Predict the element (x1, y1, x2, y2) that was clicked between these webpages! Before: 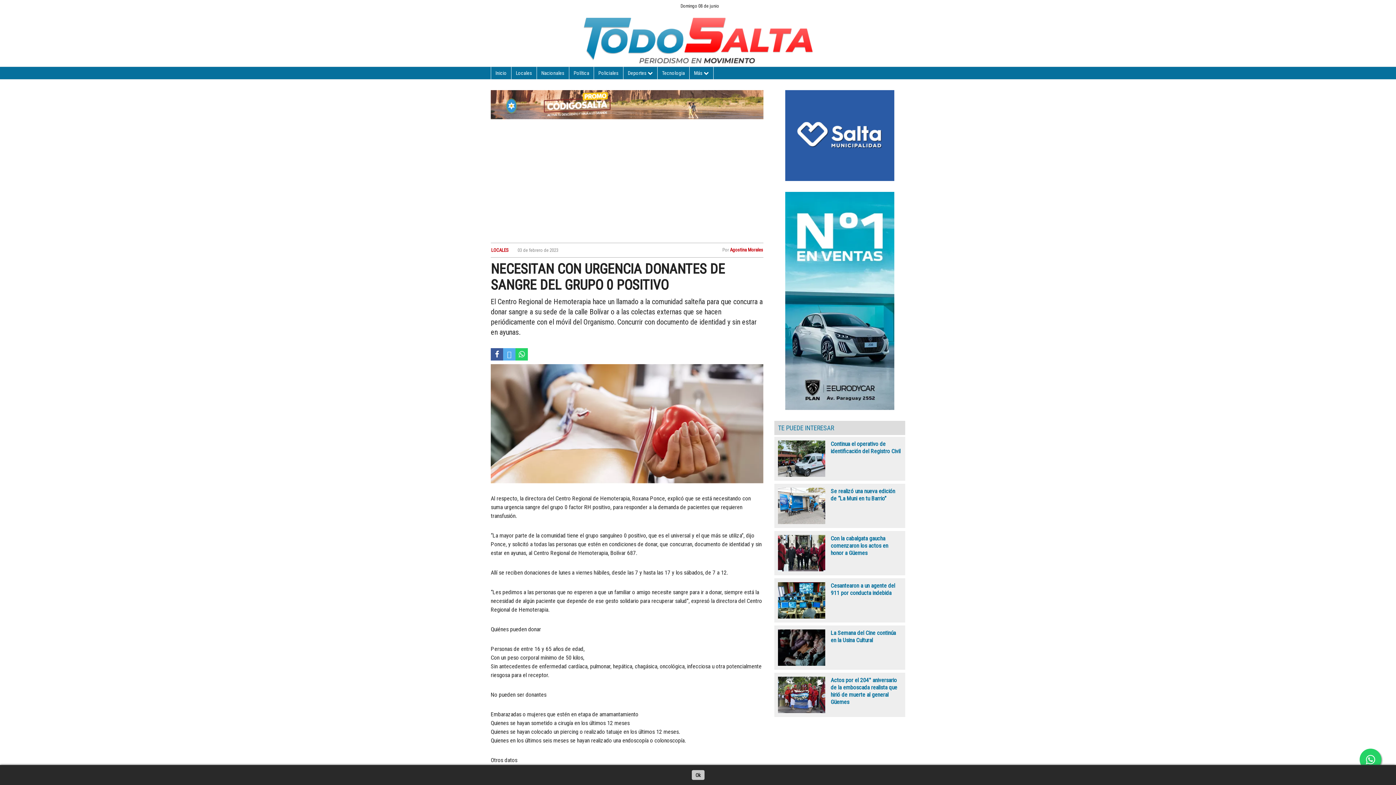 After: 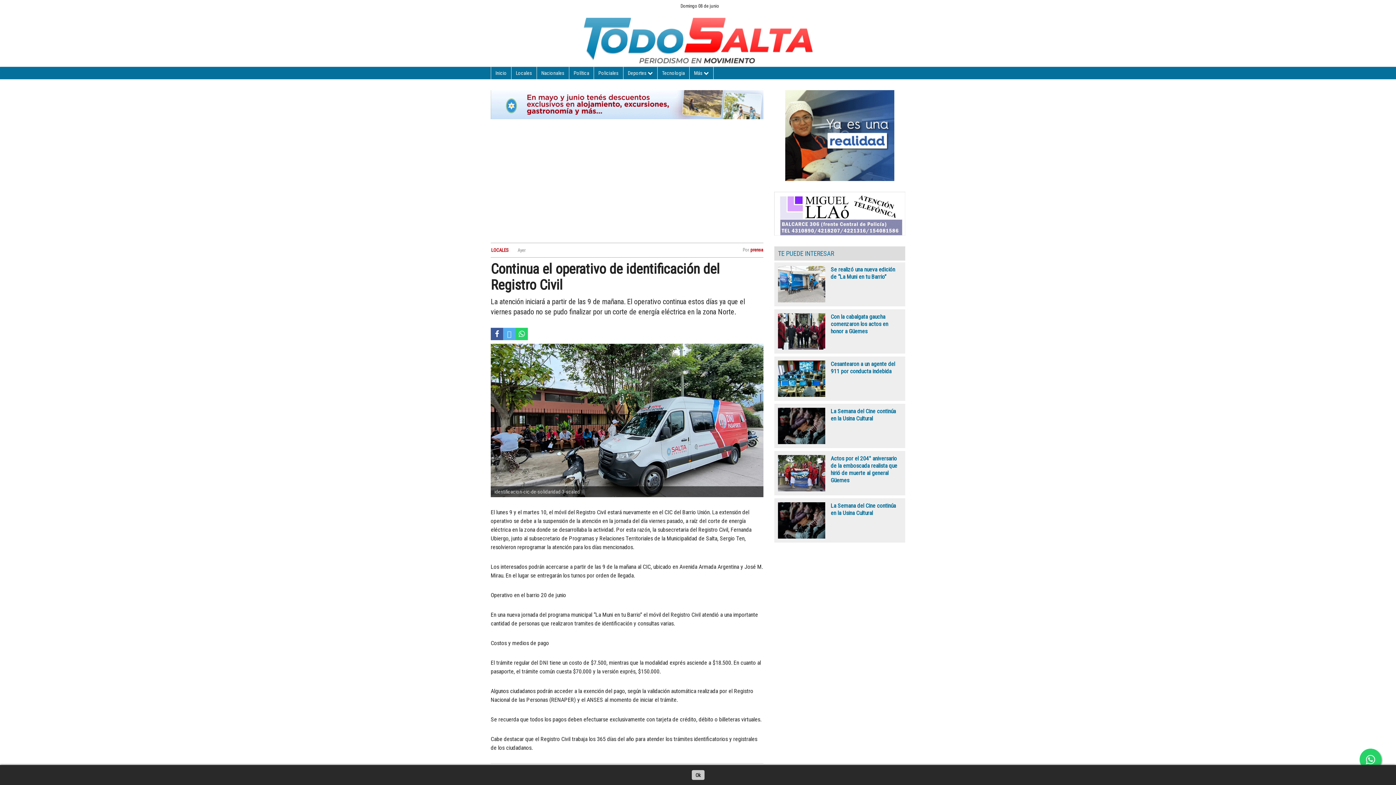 Action: bbox: (778, 440, 825, 477)